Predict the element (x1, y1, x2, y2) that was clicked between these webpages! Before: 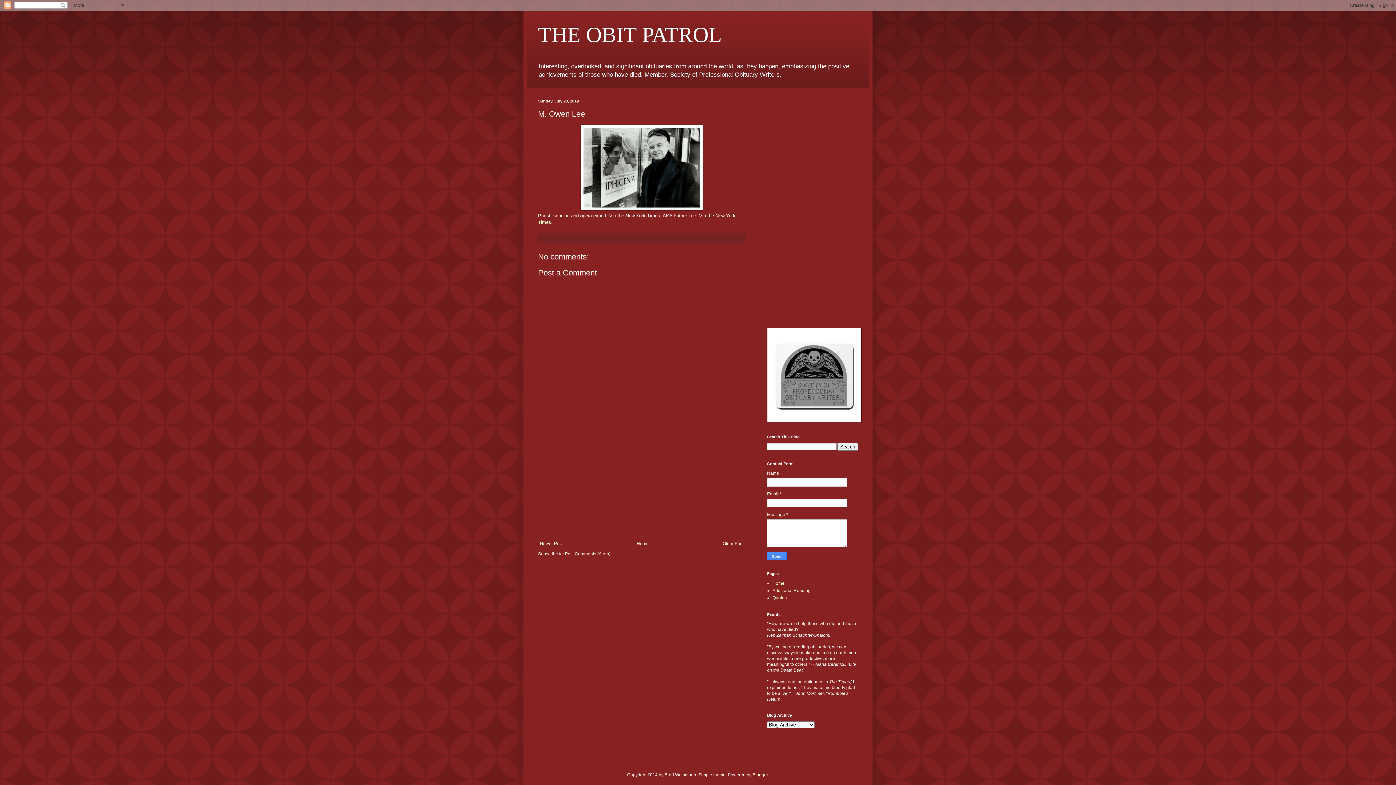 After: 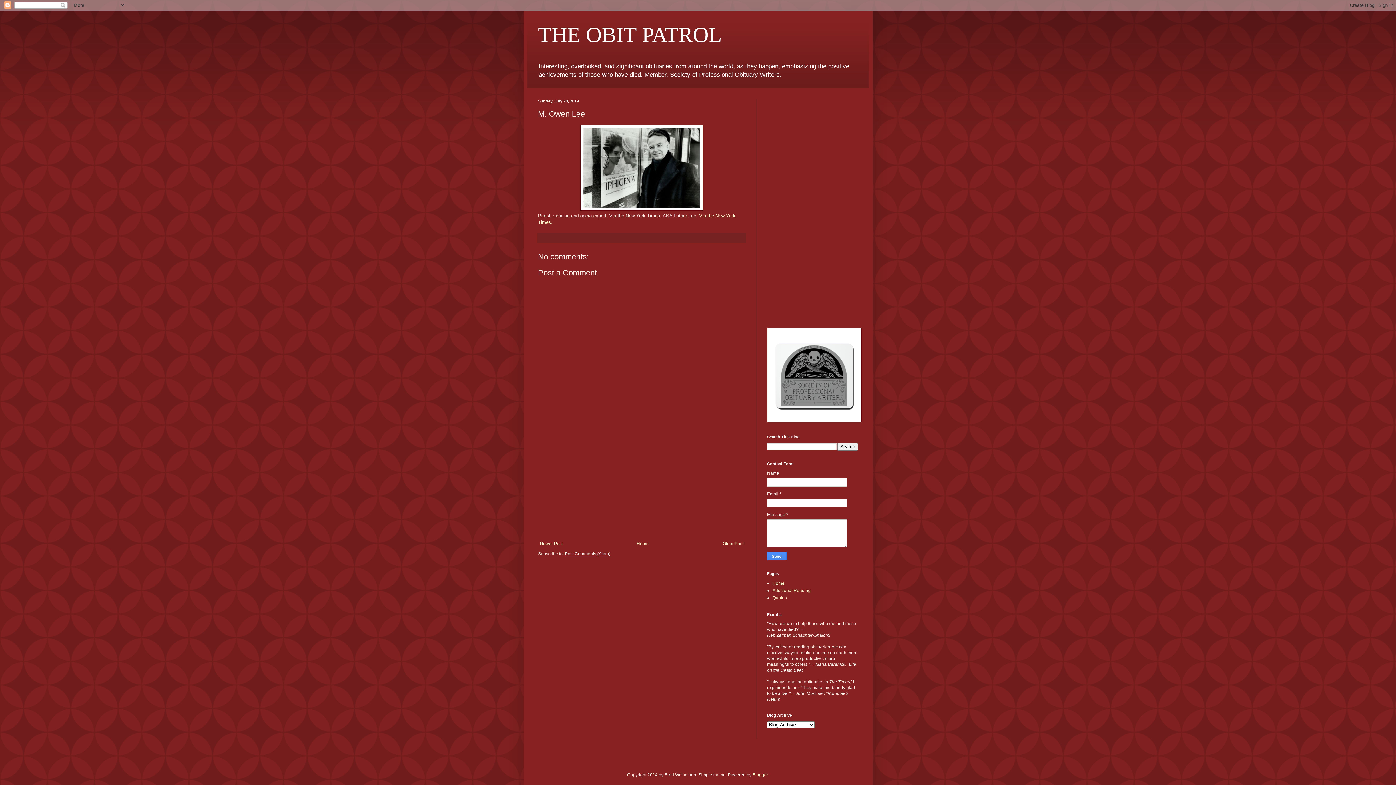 Action: bbox: (565, 551, 610, 556) label: Post Comments (Atom)